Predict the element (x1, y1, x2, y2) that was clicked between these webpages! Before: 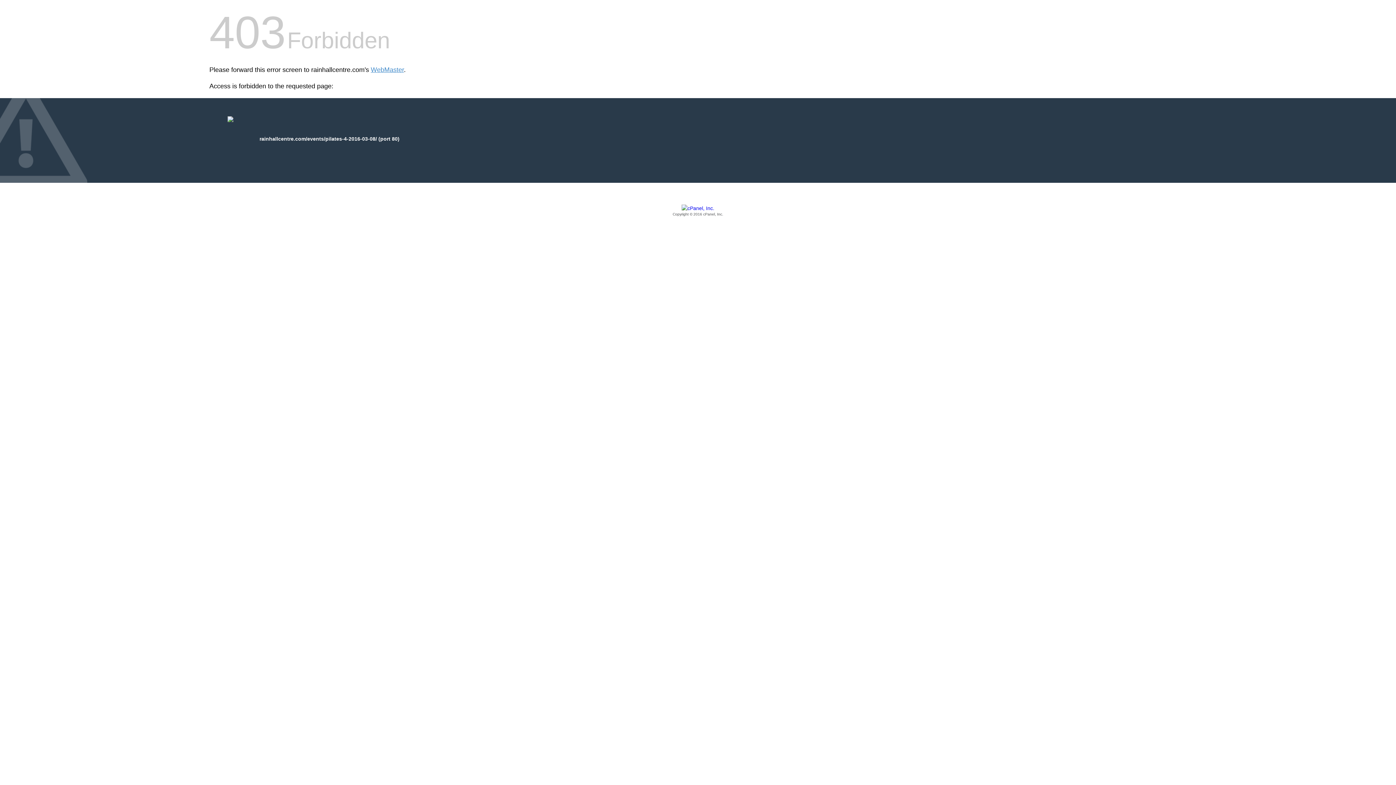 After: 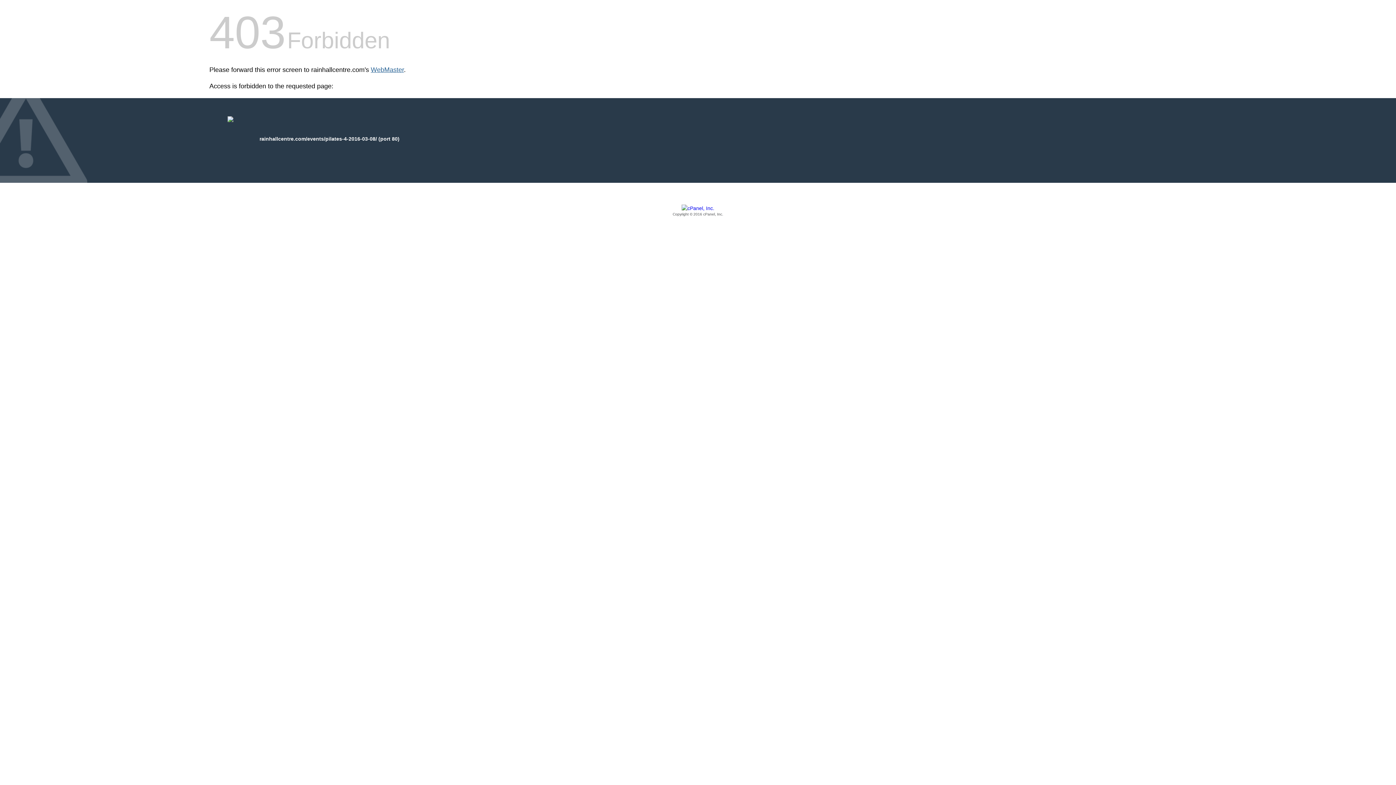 Action: bbox: (370, 66, 404, 73) label: WebMaster